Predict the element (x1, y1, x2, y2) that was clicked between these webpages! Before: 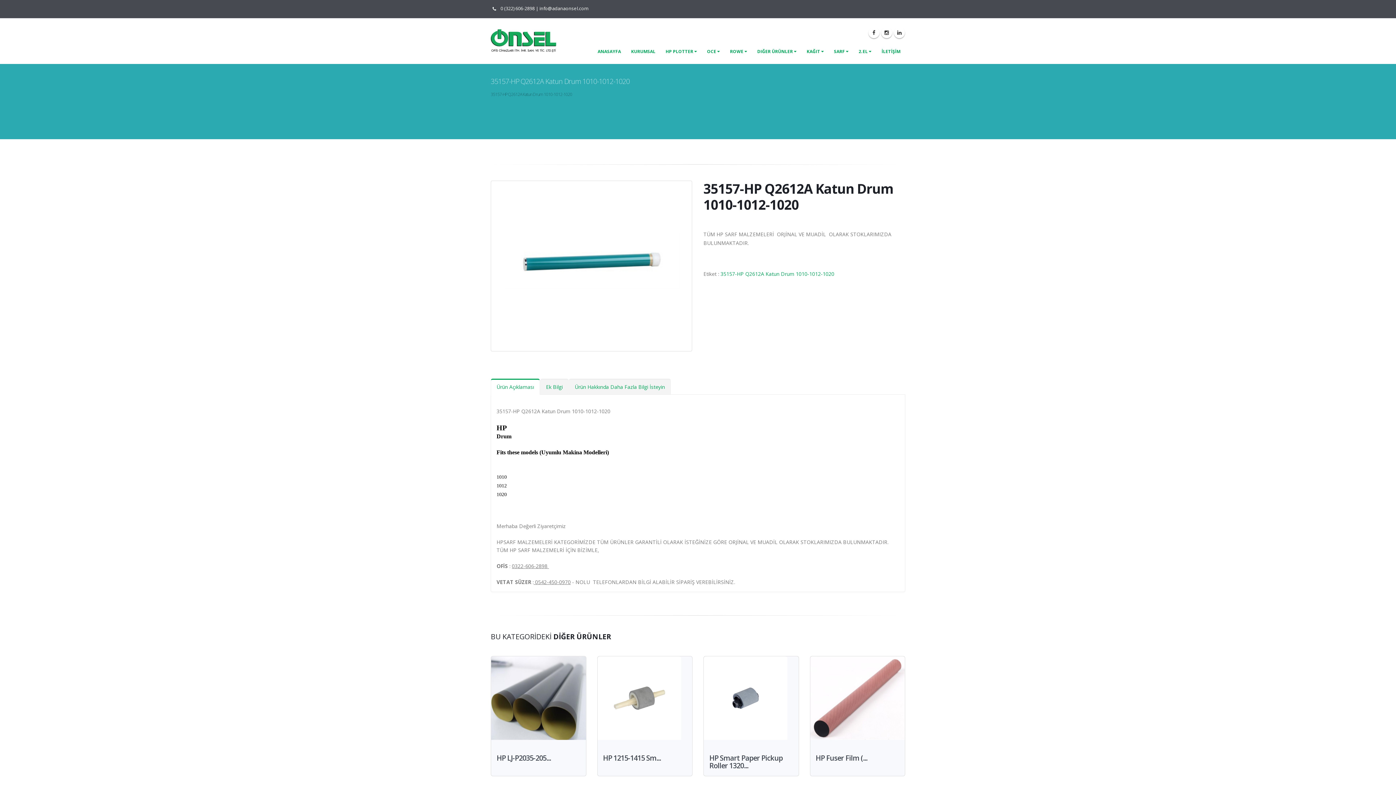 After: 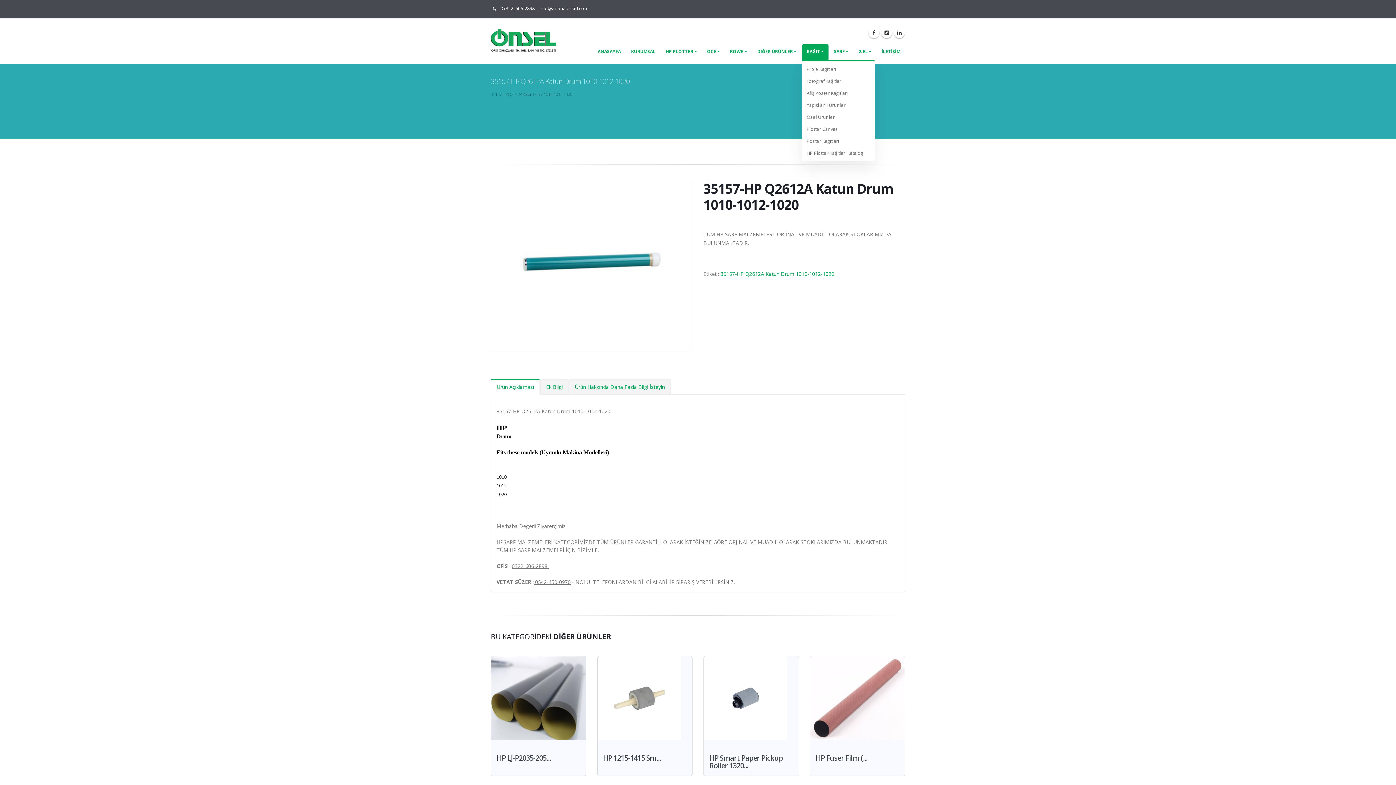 Action: bbox: (802, 44, 828, 58) label: KAĞIT 